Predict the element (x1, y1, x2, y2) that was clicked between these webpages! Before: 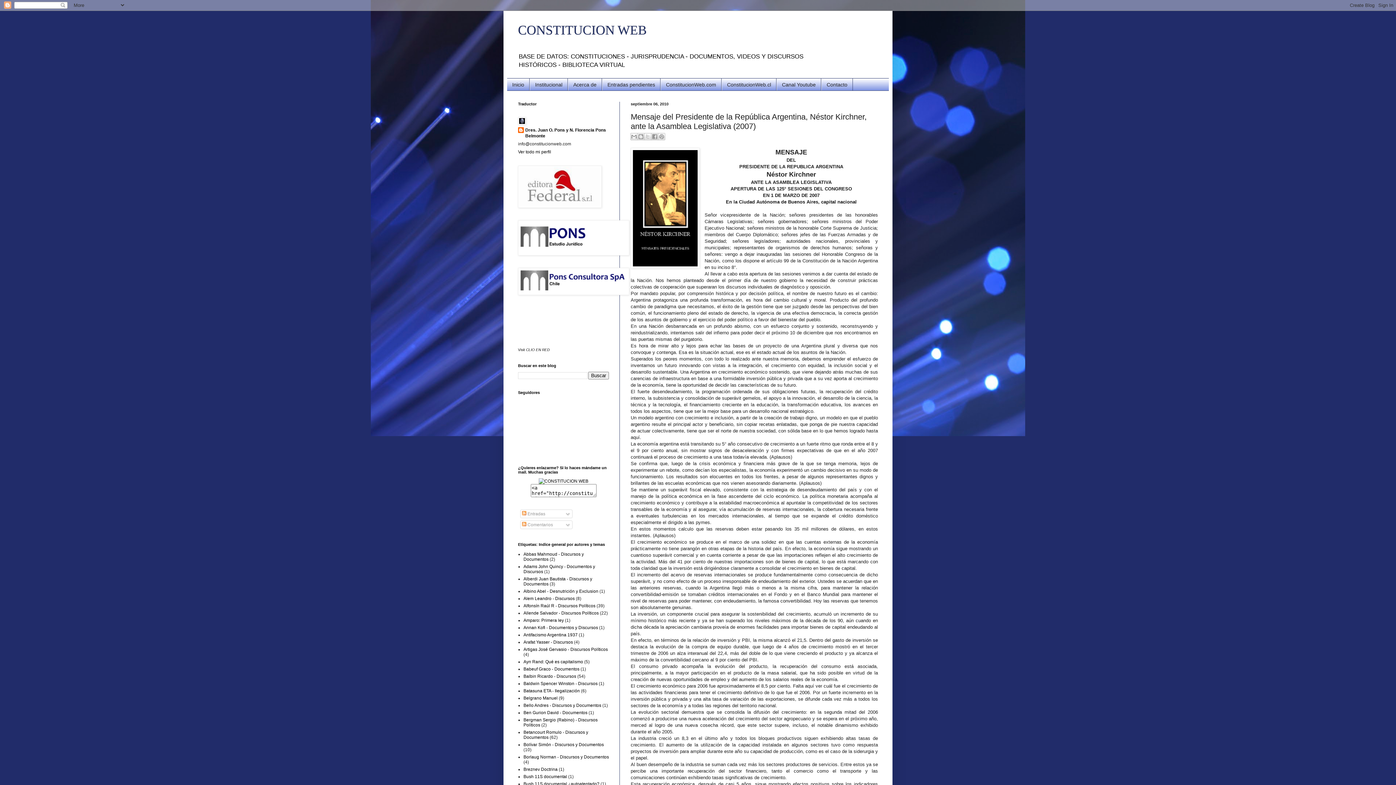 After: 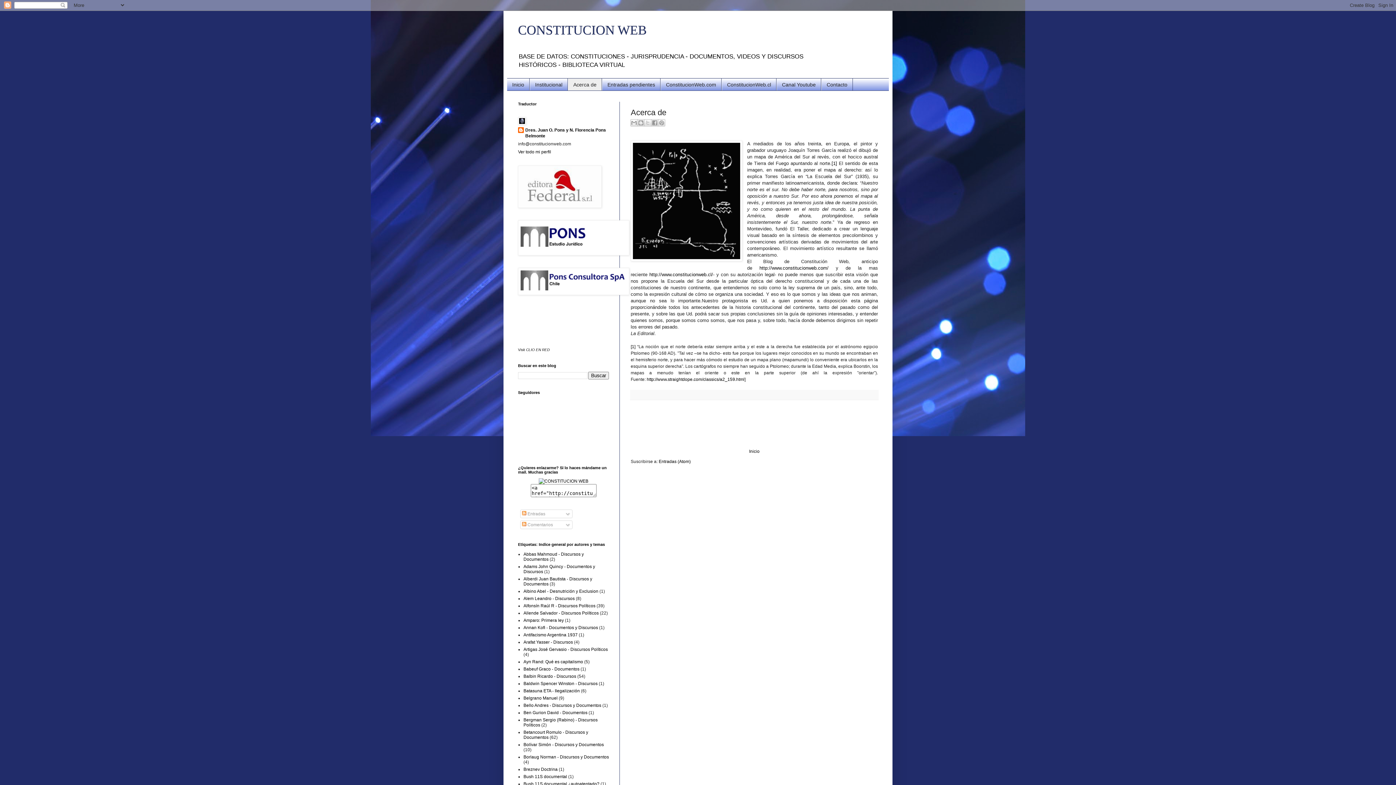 Action: bbox: (568, 78, 602, 90) label: Acerca de